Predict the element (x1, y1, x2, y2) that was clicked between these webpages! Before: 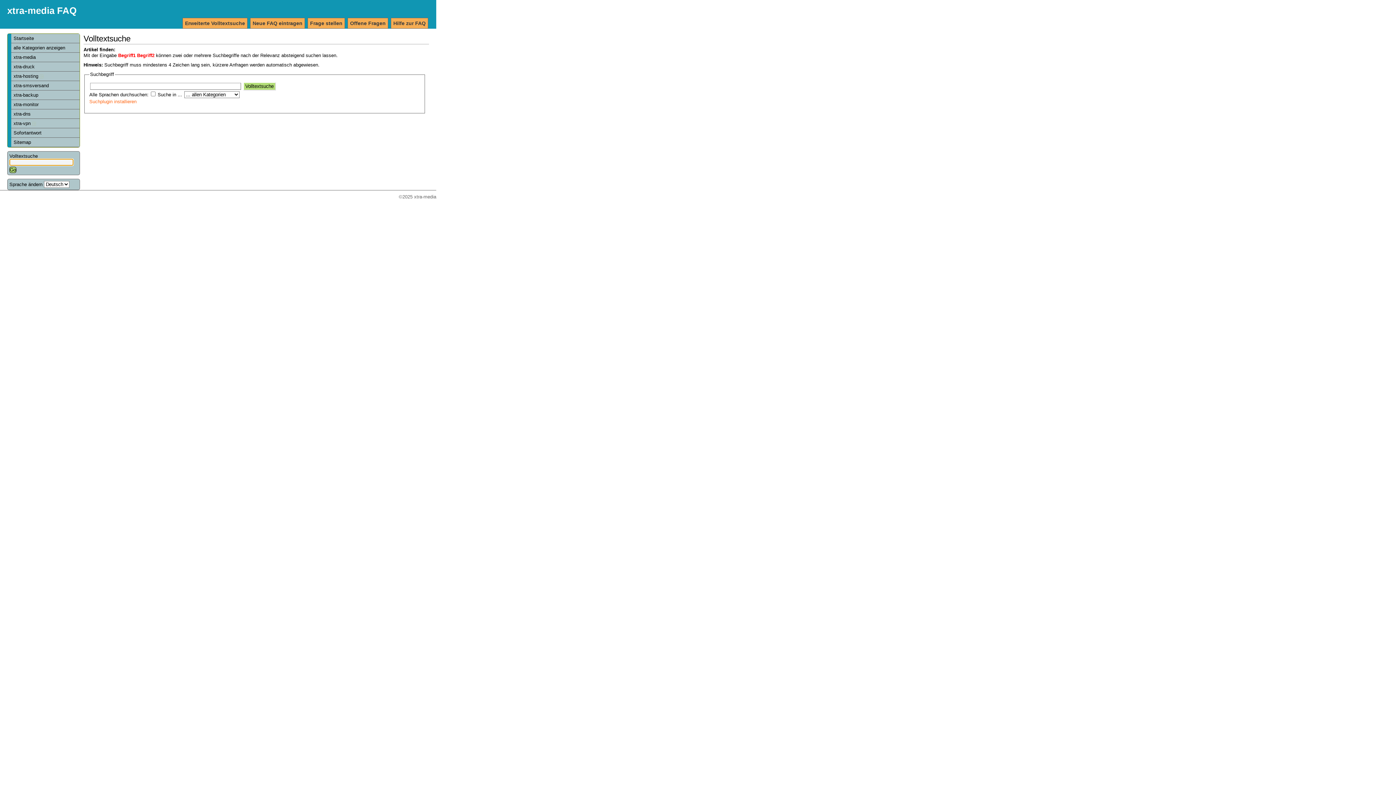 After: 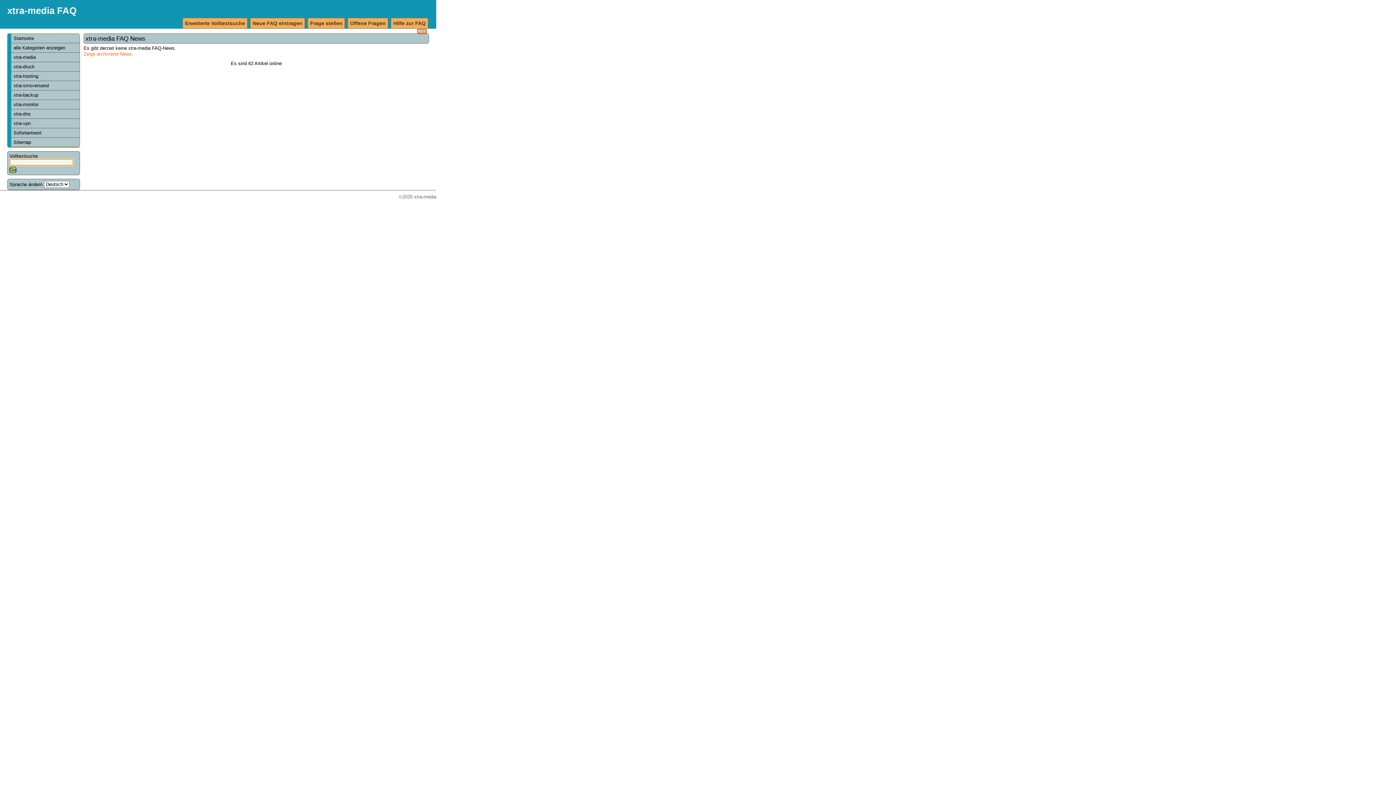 Action: bbox: (7, 5, 76, 15) label: xtra-media FAQ